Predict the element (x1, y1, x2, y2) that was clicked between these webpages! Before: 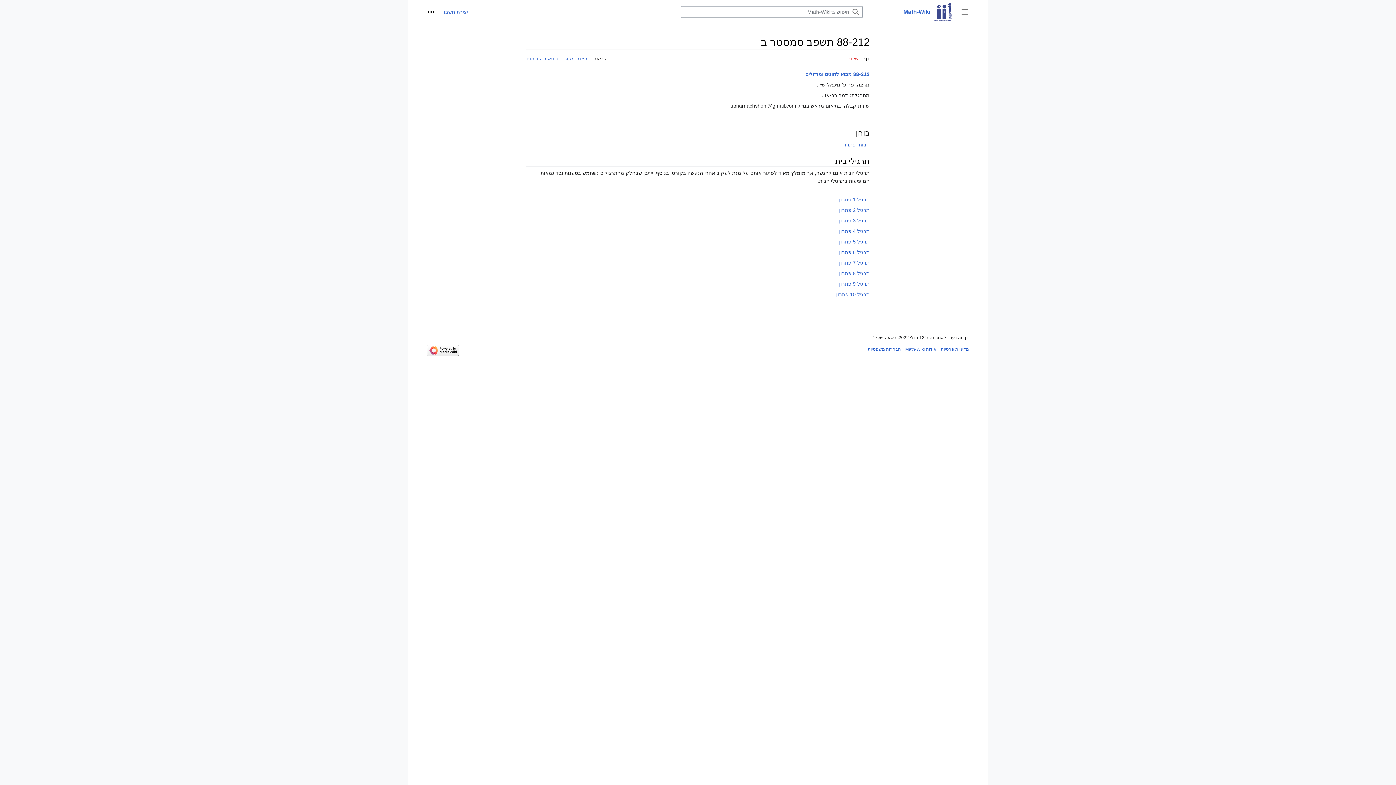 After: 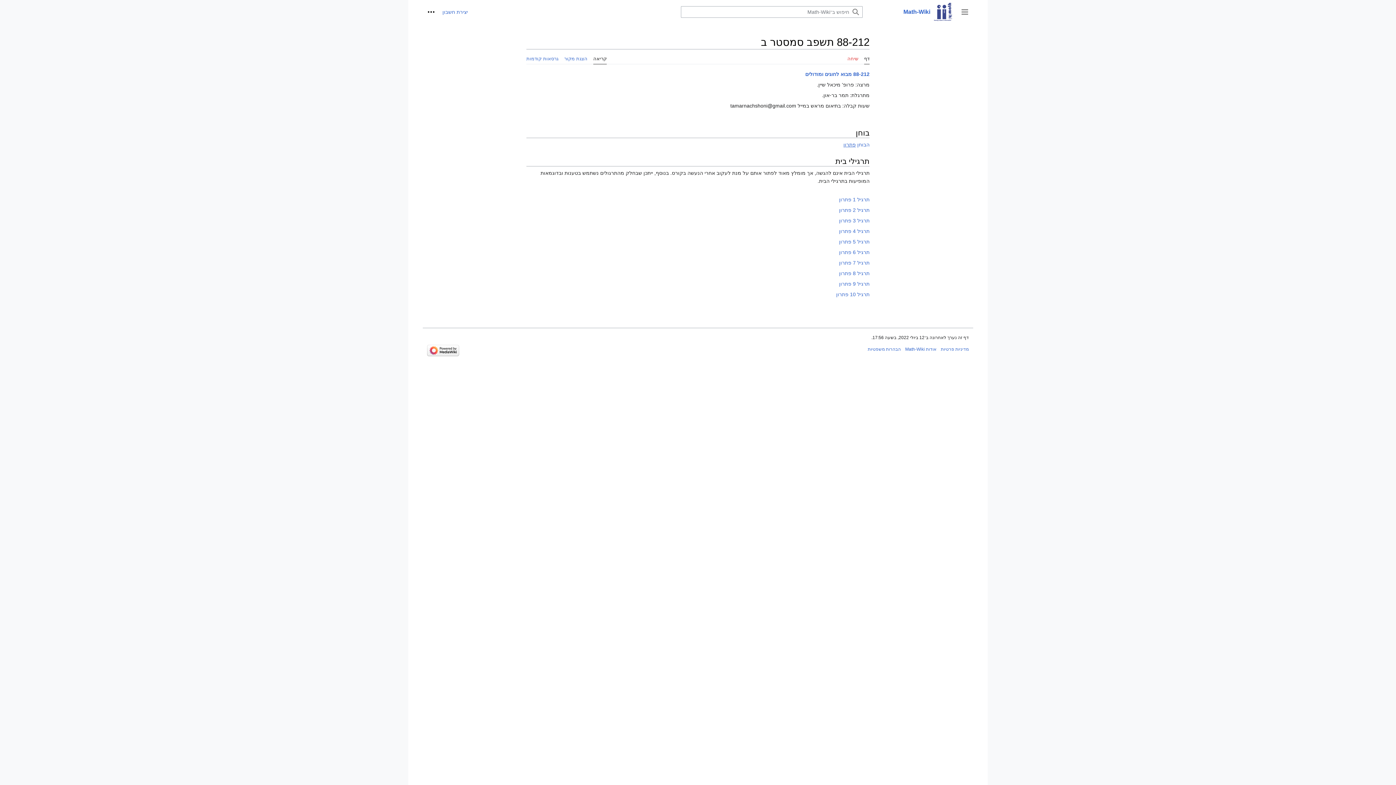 Action: bbox: (843, 141, 856, 147) label: פתרון